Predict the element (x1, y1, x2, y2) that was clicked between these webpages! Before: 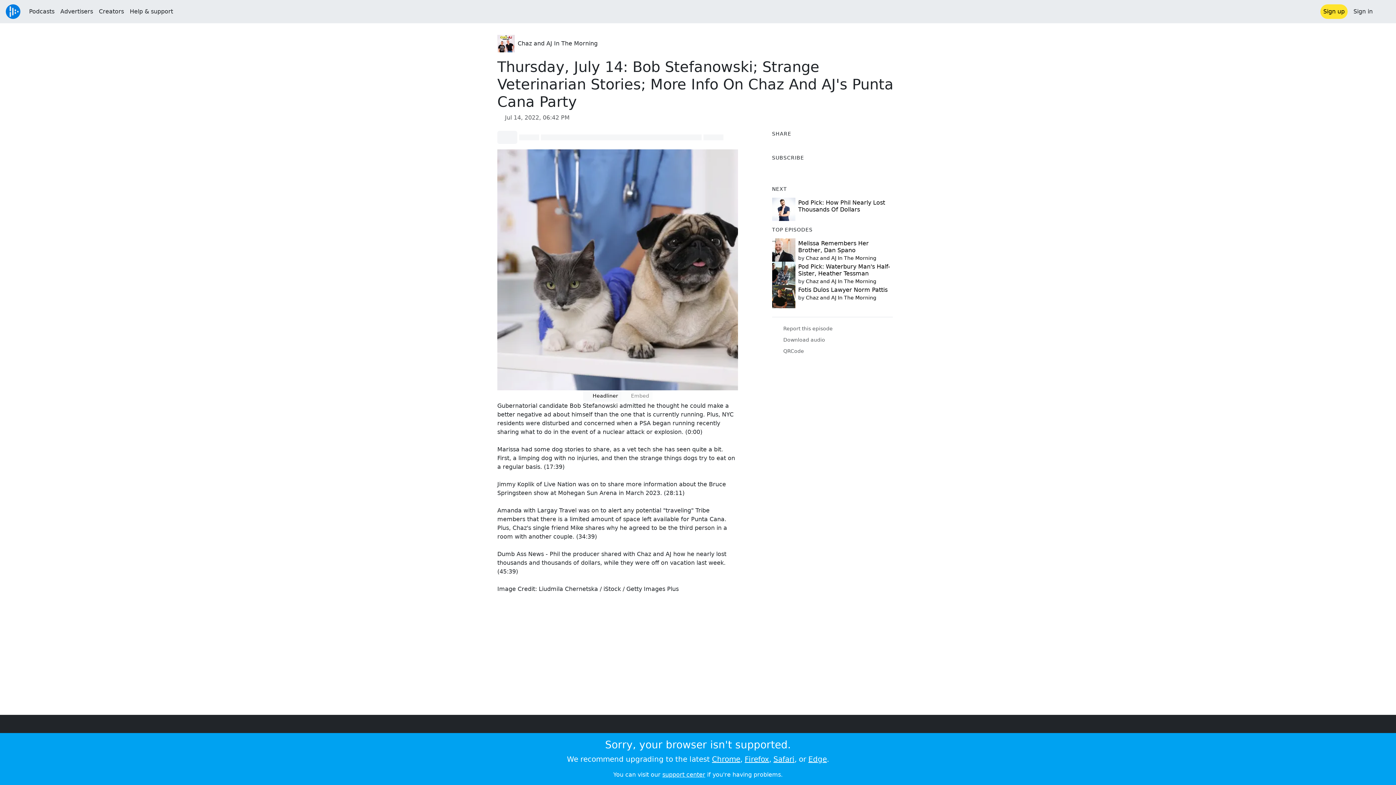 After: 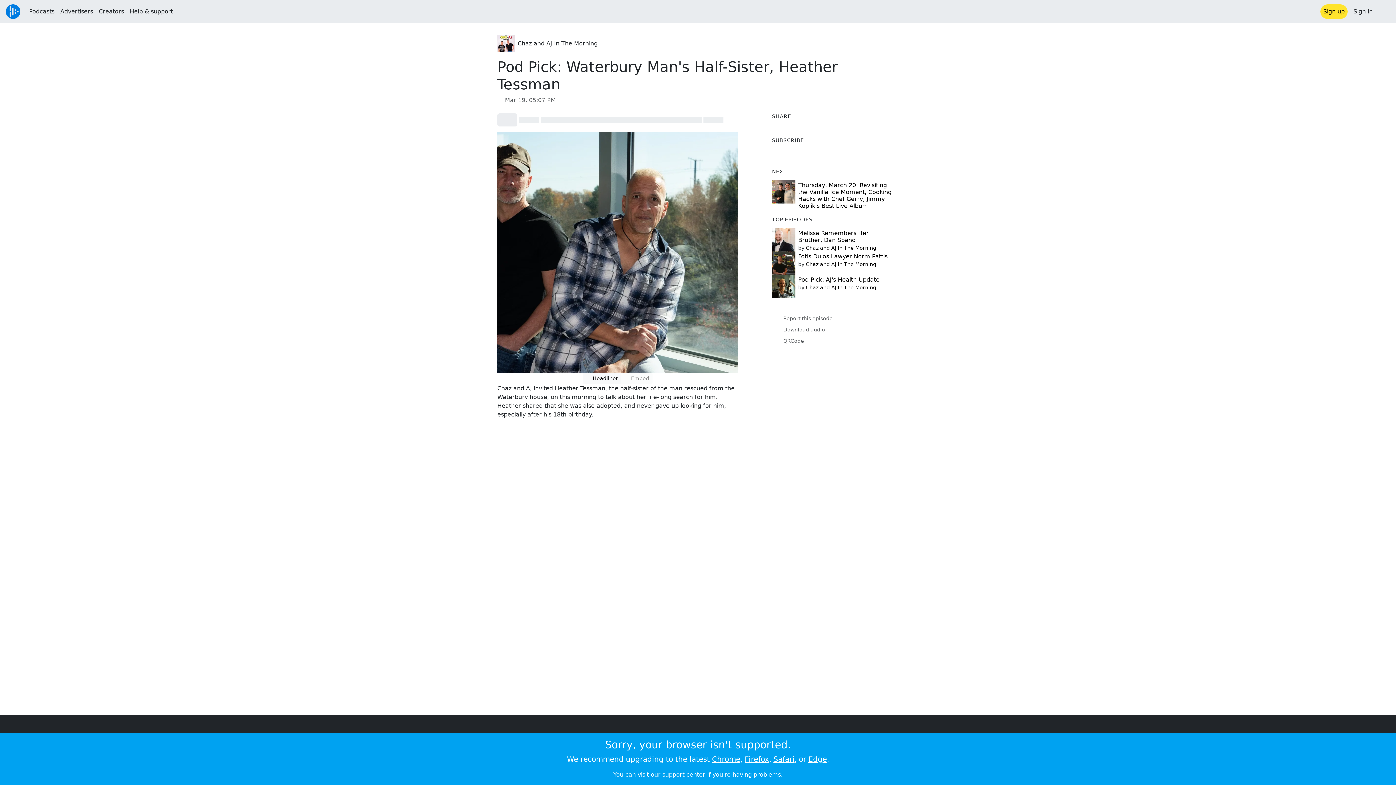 Action: bbox: (798, 263, 890, 277) label: Pod Pick: Waterbury Man's Half-Sister, Heather Tessman